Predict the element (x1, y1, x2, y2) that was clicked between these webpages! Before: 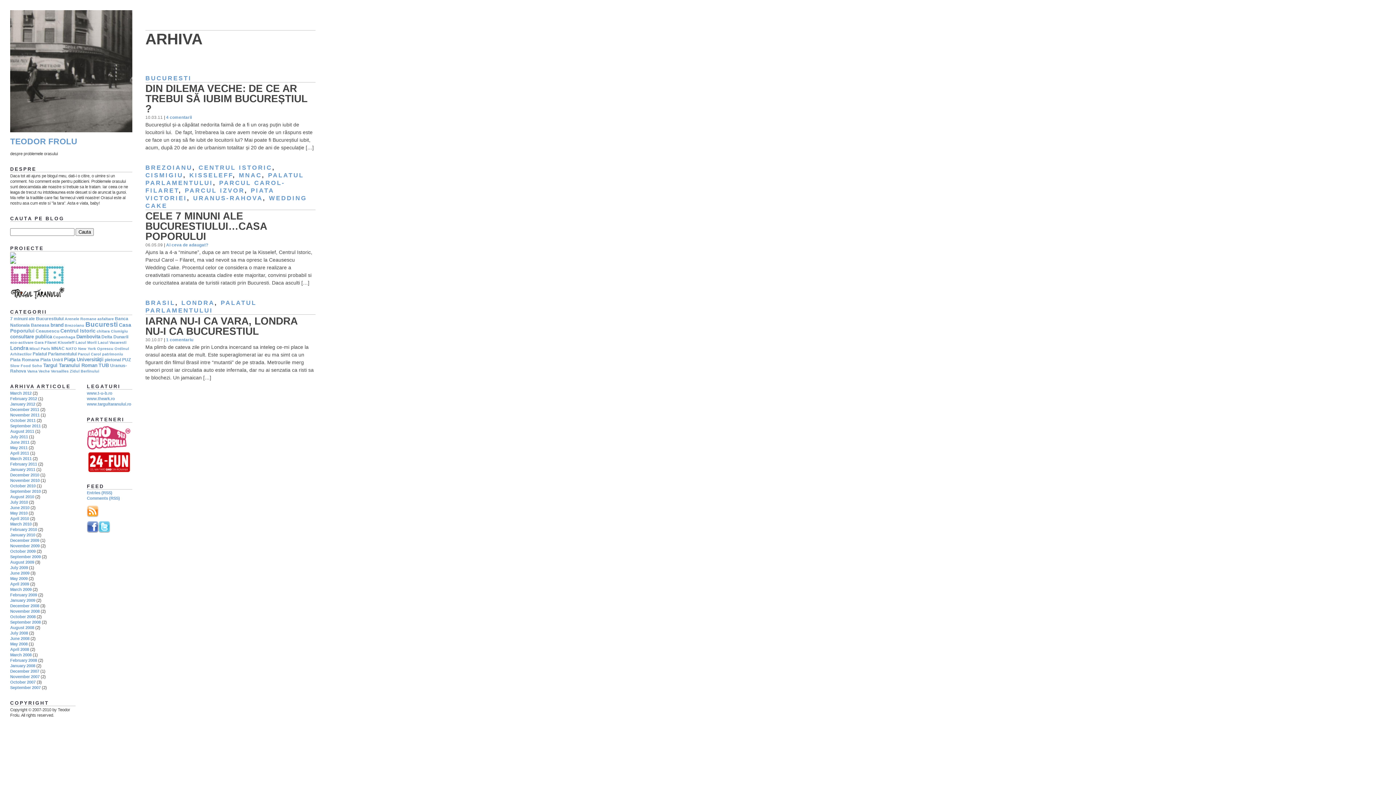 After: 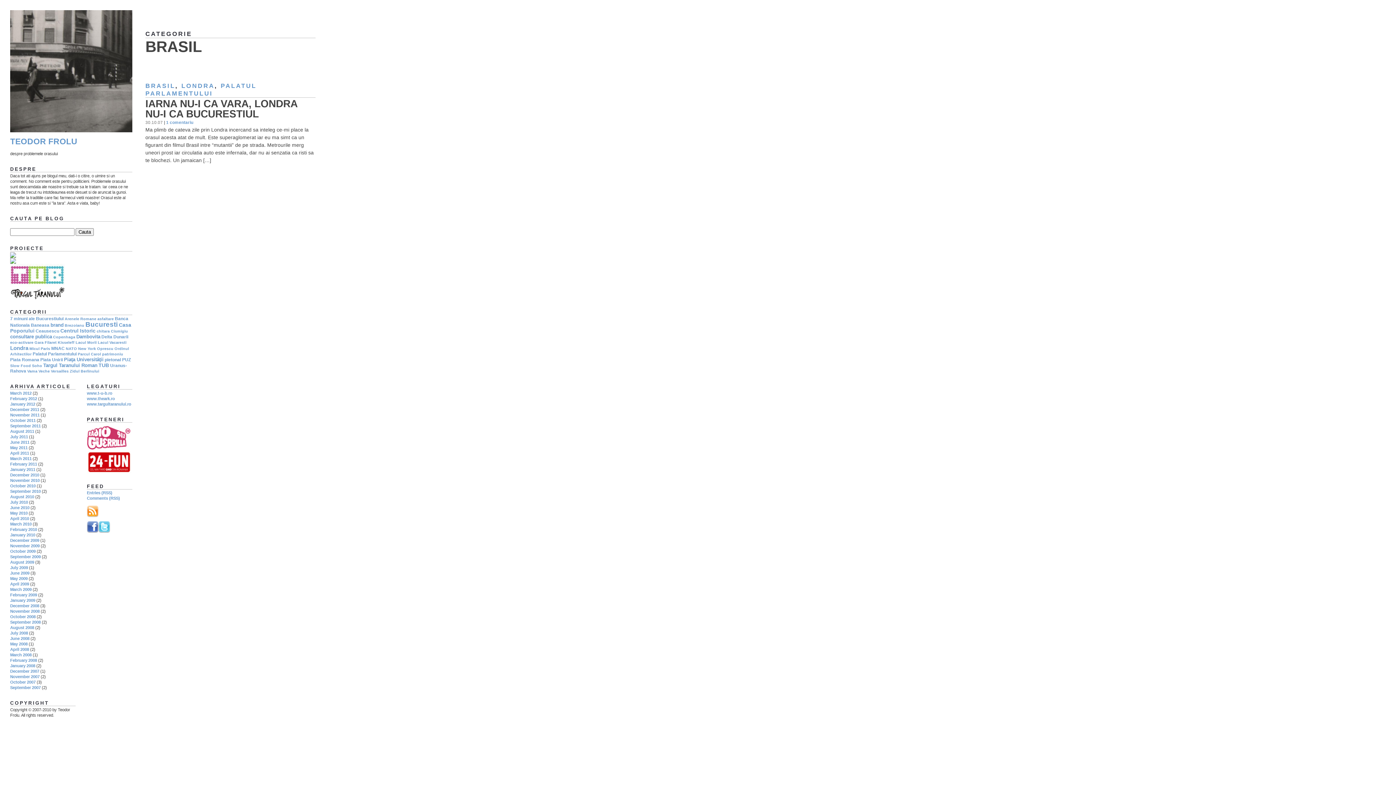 Action: bbox: (145, 299, 175, 306) label: BRASIL